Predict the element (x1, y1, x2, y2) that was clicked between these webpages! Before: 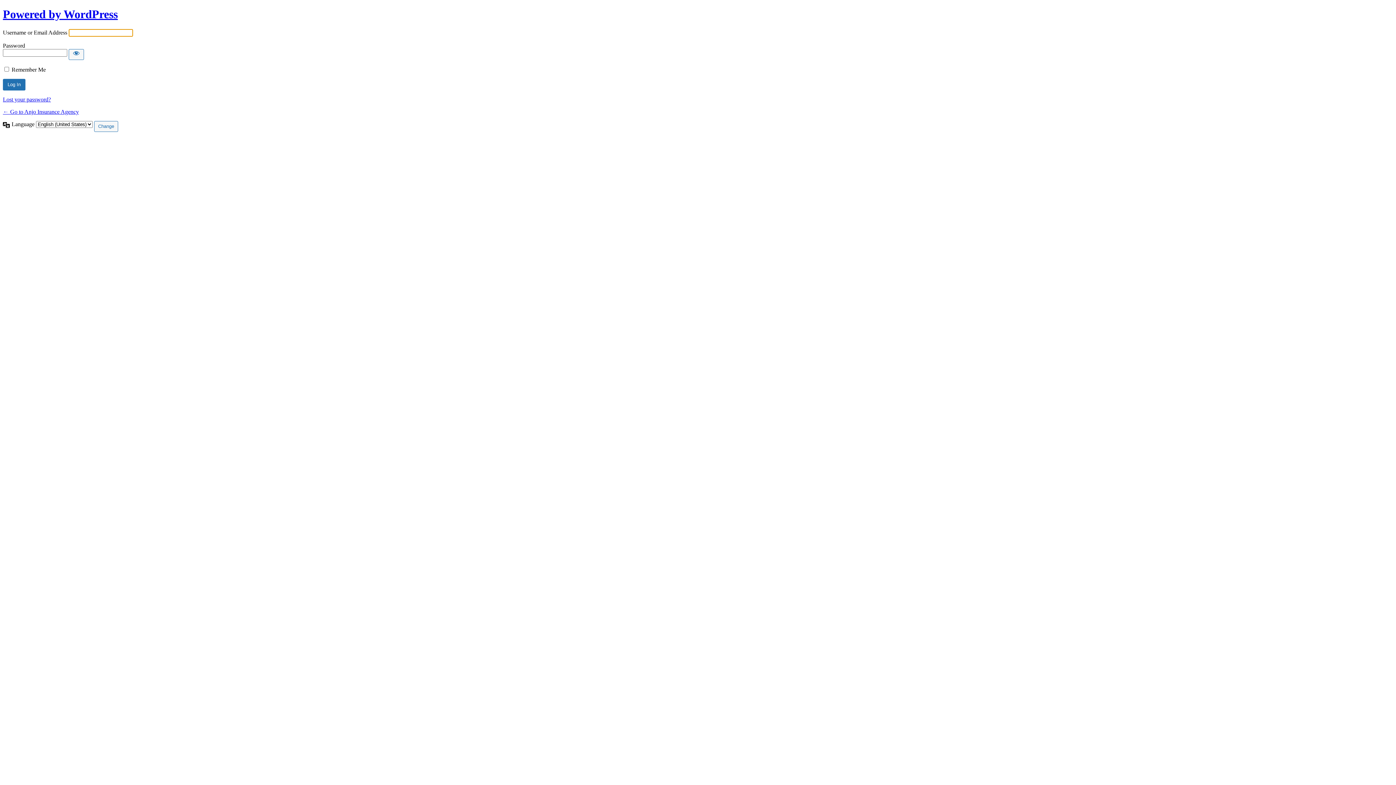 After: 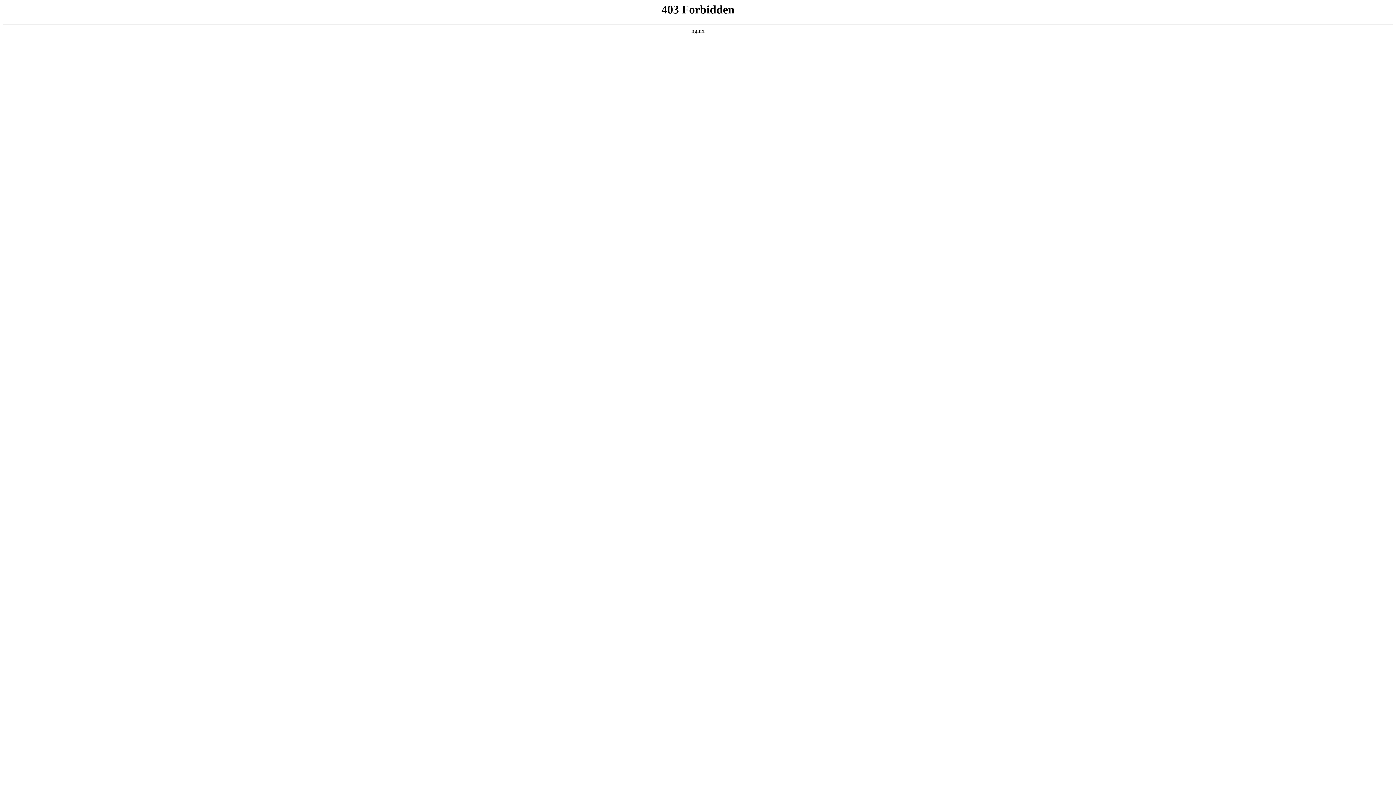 Action: bbox: (2, 7, 117, 20) label: Powered by WordPress